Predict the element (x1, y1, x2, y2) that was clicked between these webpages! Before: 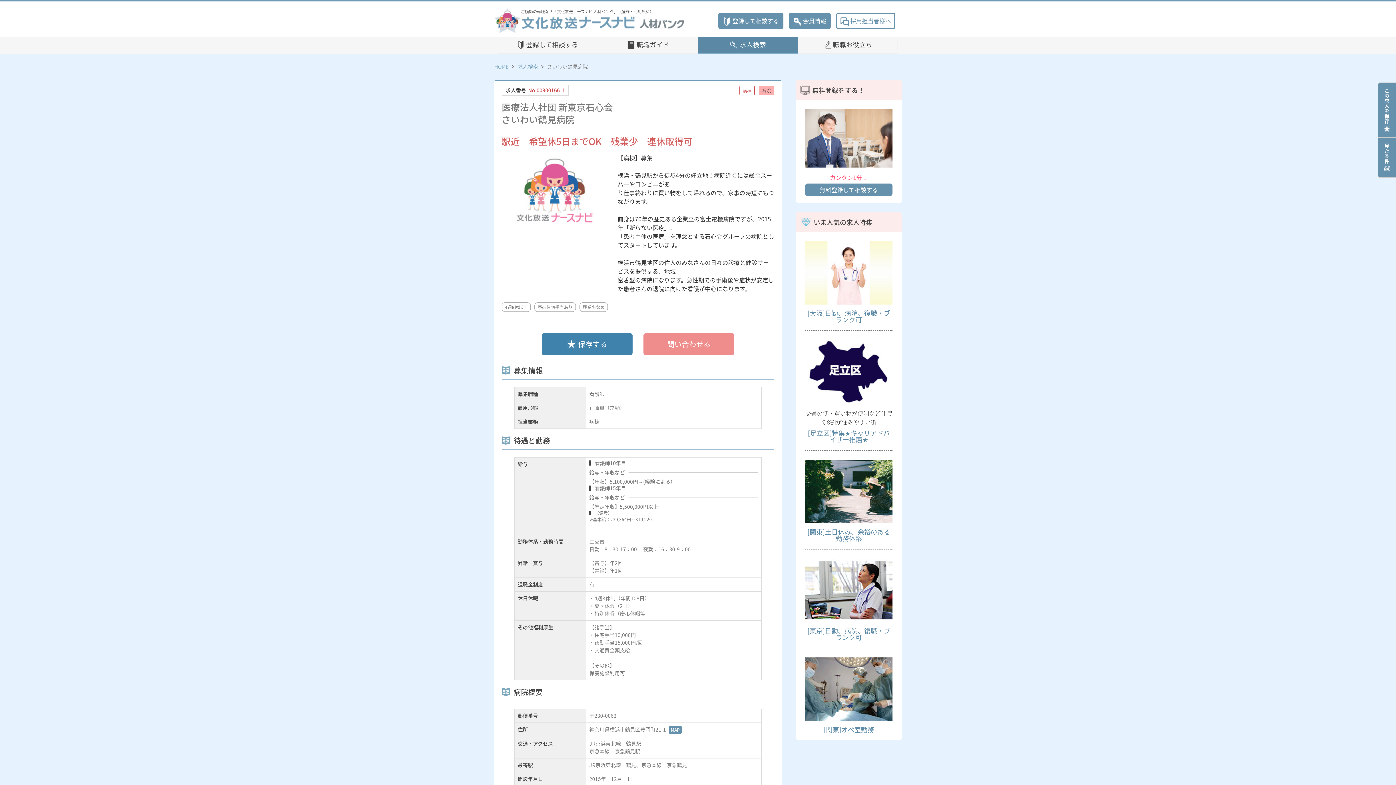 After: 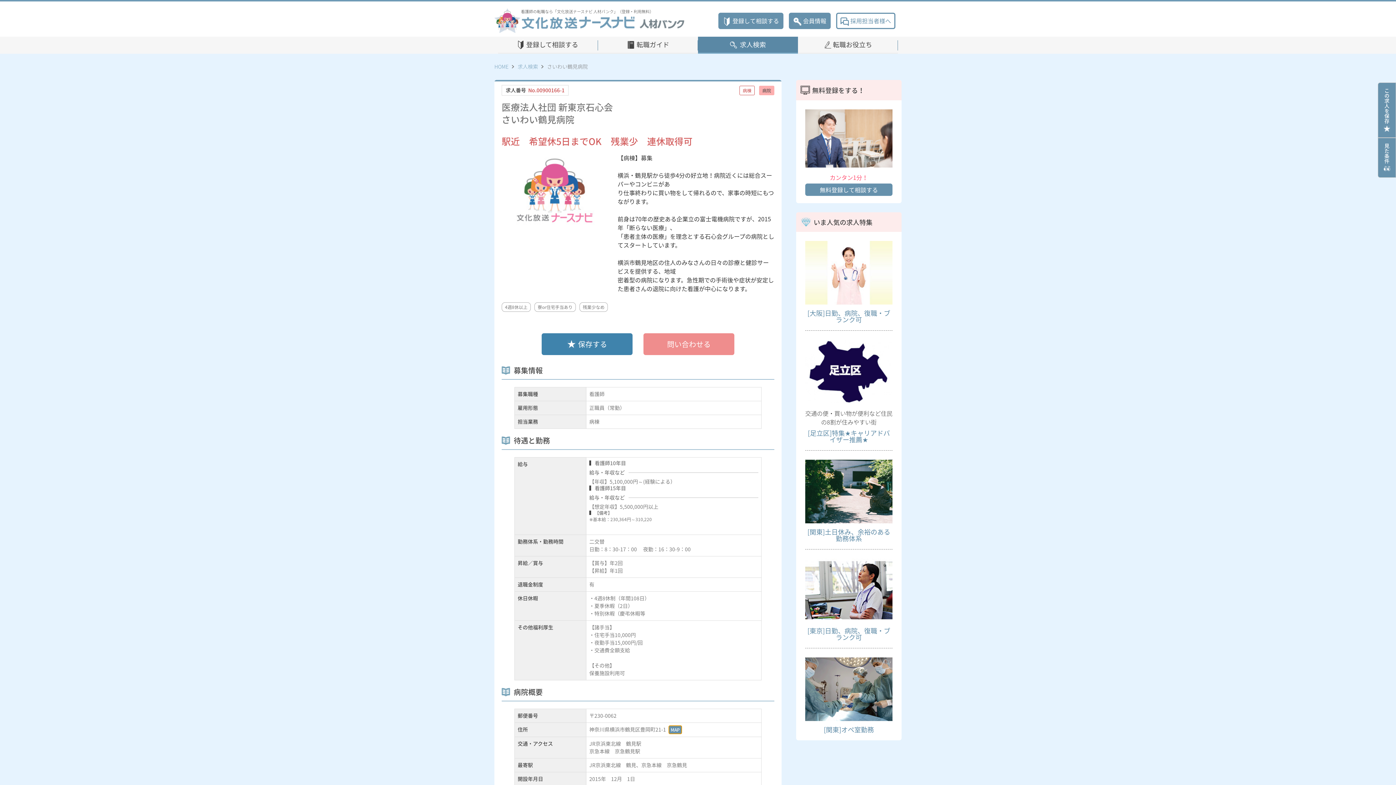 Action: label: MAP bbox: (669, 726, 681, 734)